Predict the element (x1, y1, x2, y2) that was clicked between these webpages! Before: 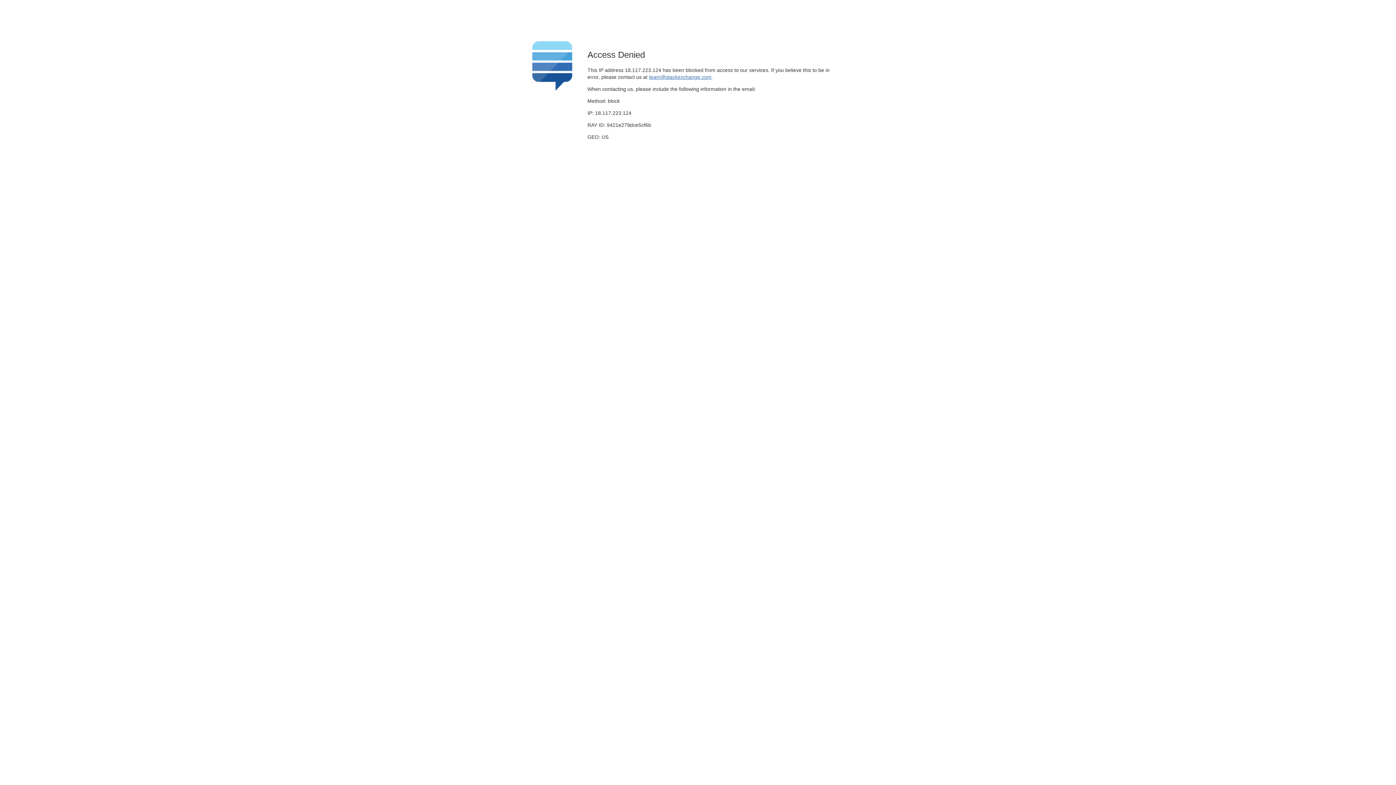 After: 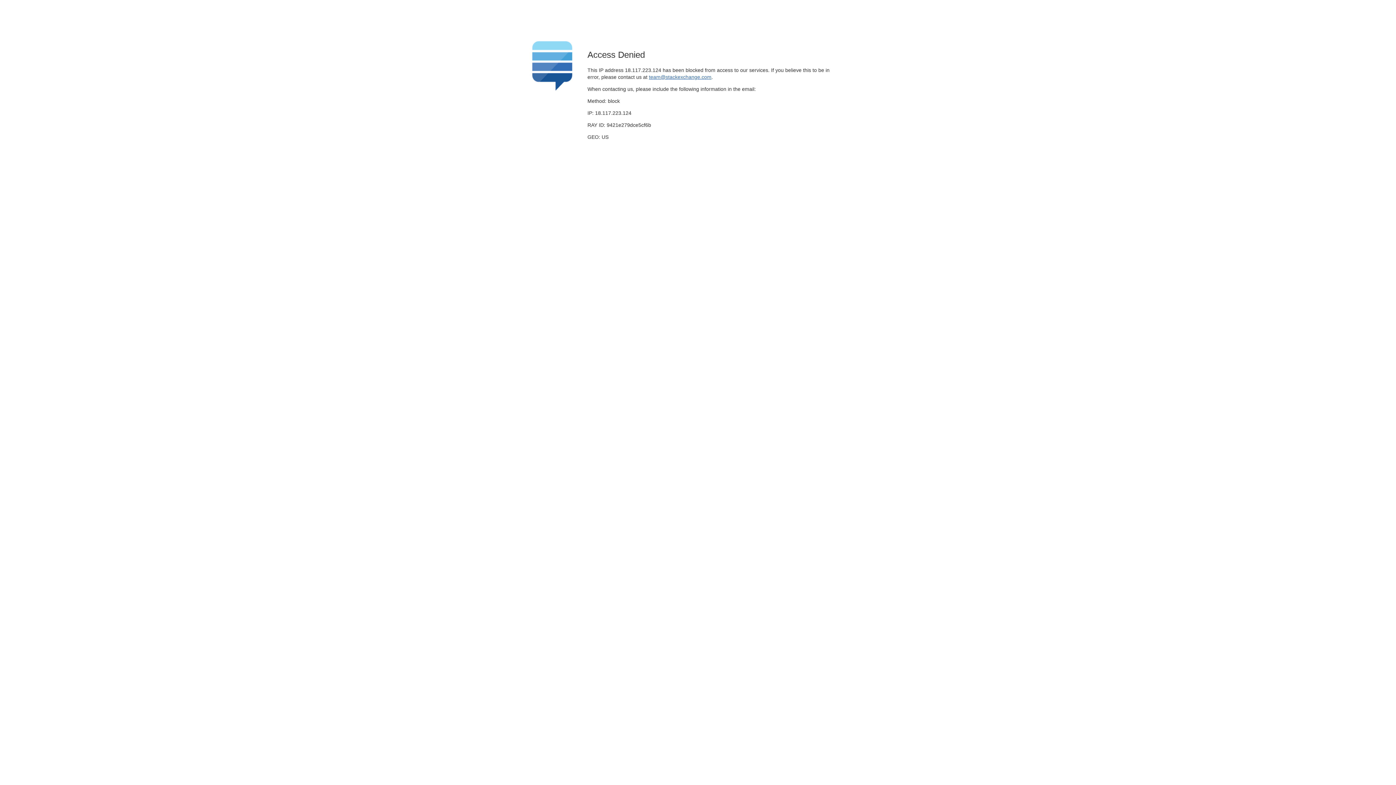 Action: label: team@stackexchange.com bbox: (649, 74, 711, 79)